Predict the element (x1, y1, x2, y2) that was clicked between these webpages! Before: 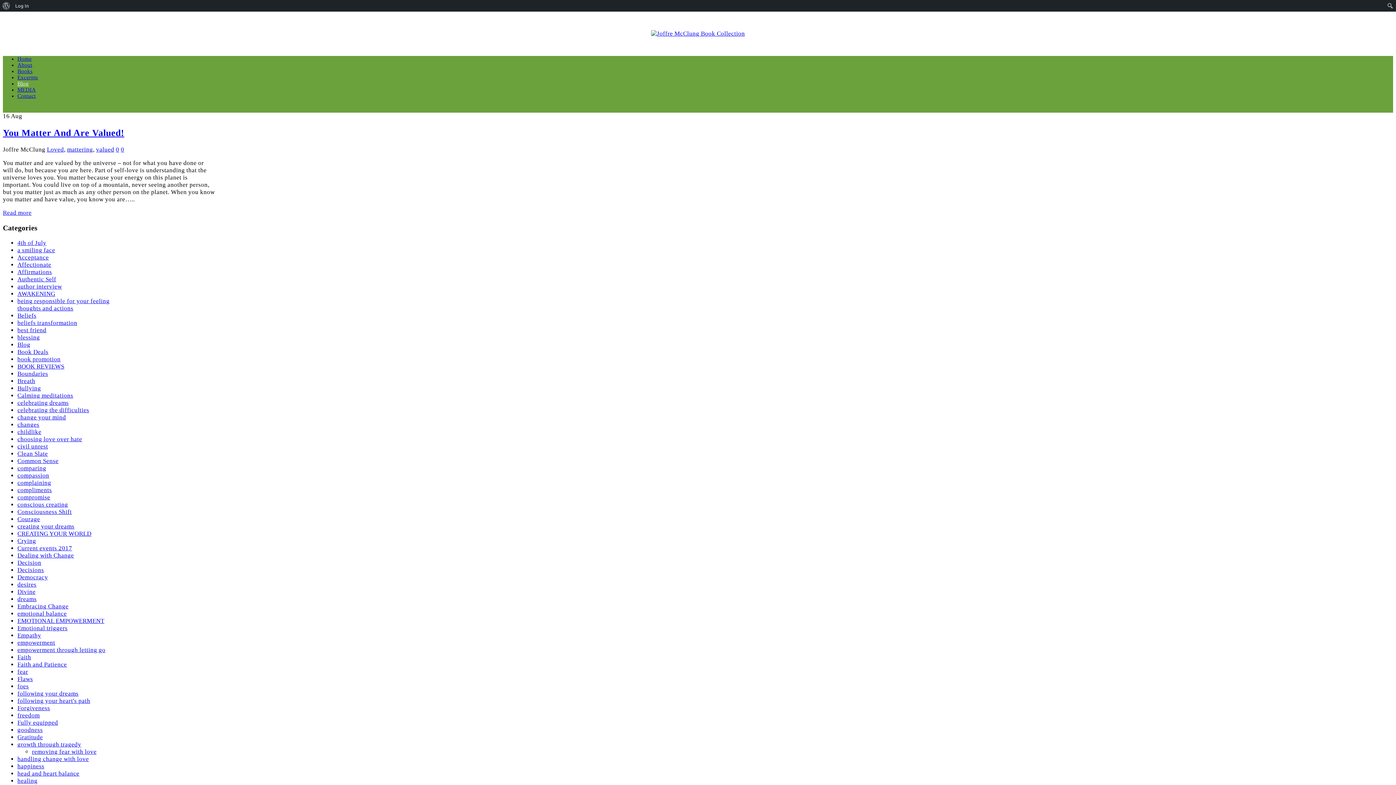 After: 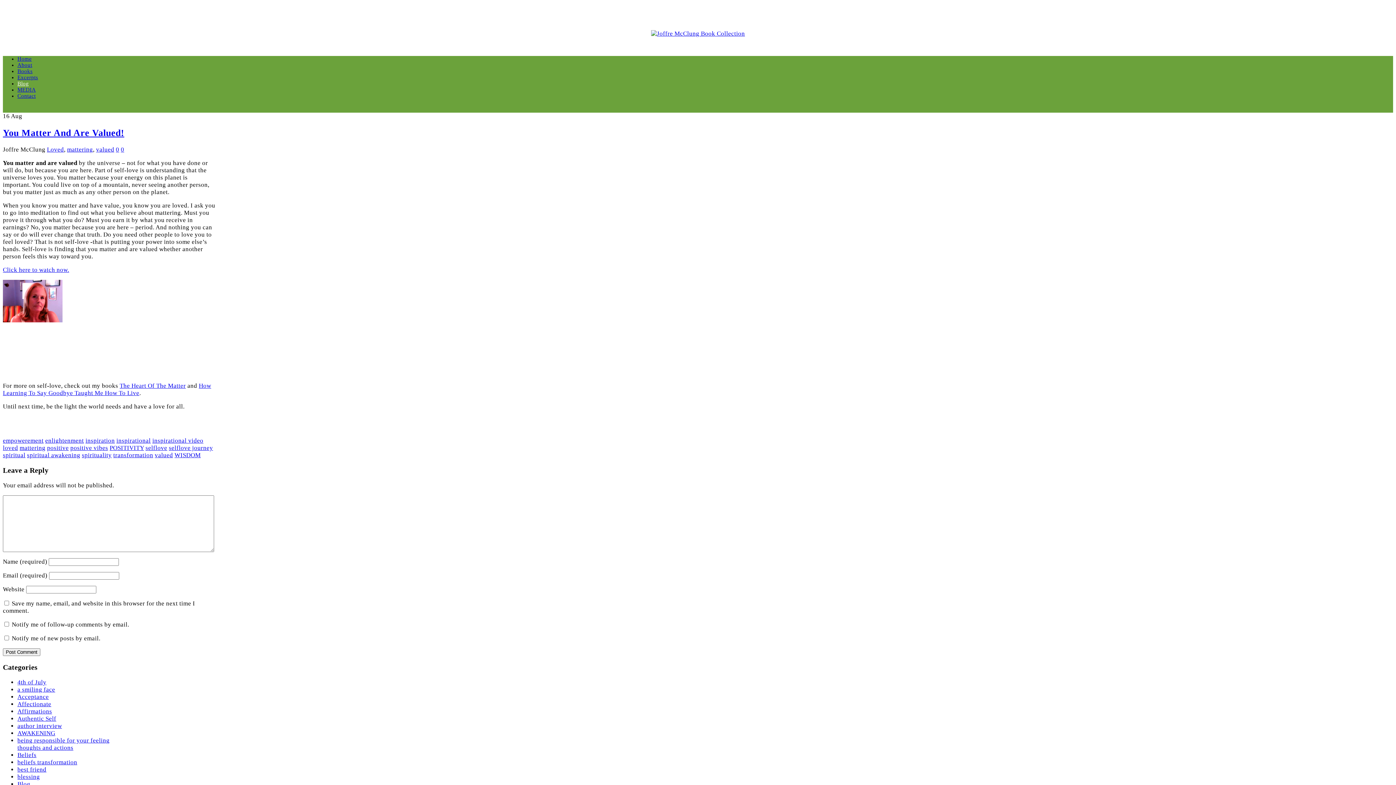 Action: bbox: (2, 127, 124, 138) label: You Matter And Are Valued!